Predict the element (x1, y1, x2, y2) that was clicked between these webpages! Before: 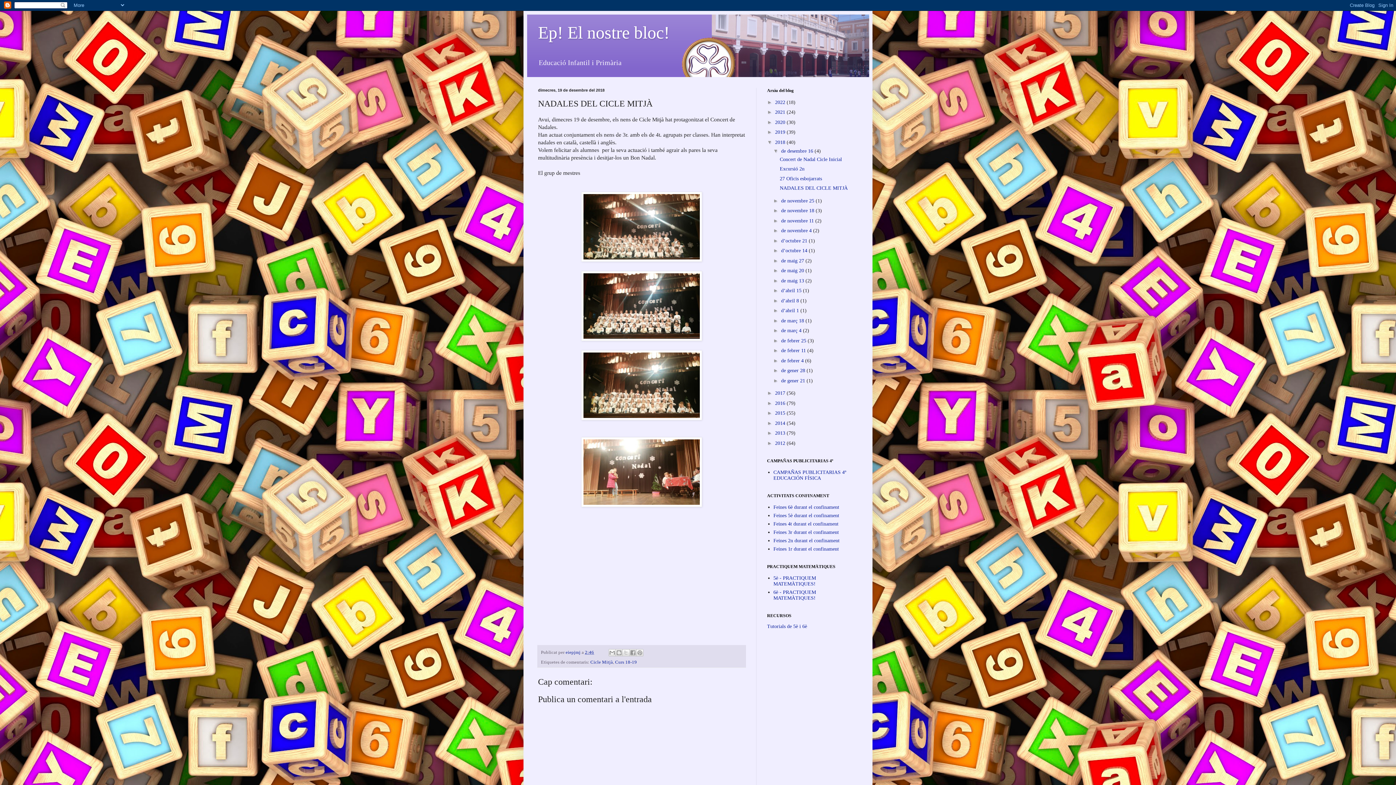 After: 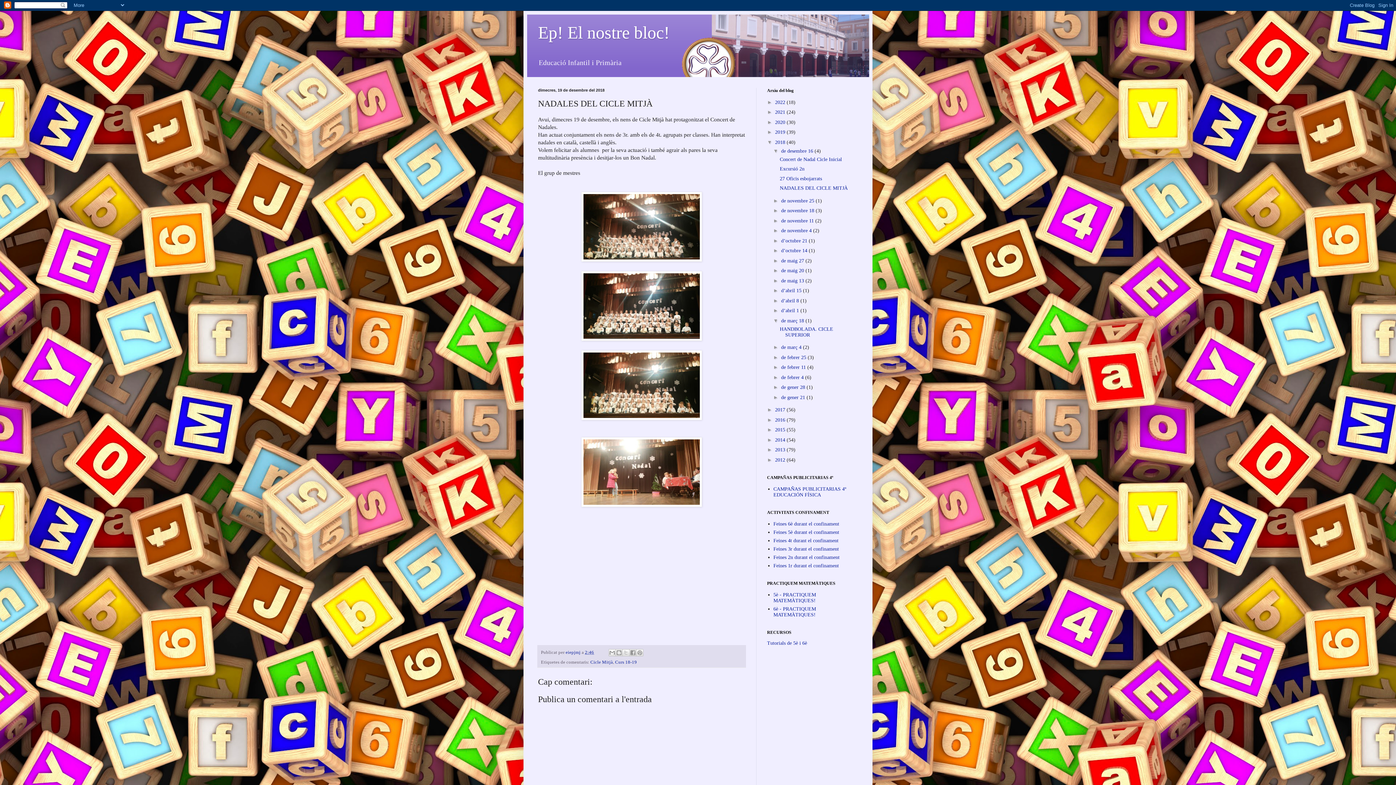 Action: label: ►   bbox: (773, 317, 781, 323)